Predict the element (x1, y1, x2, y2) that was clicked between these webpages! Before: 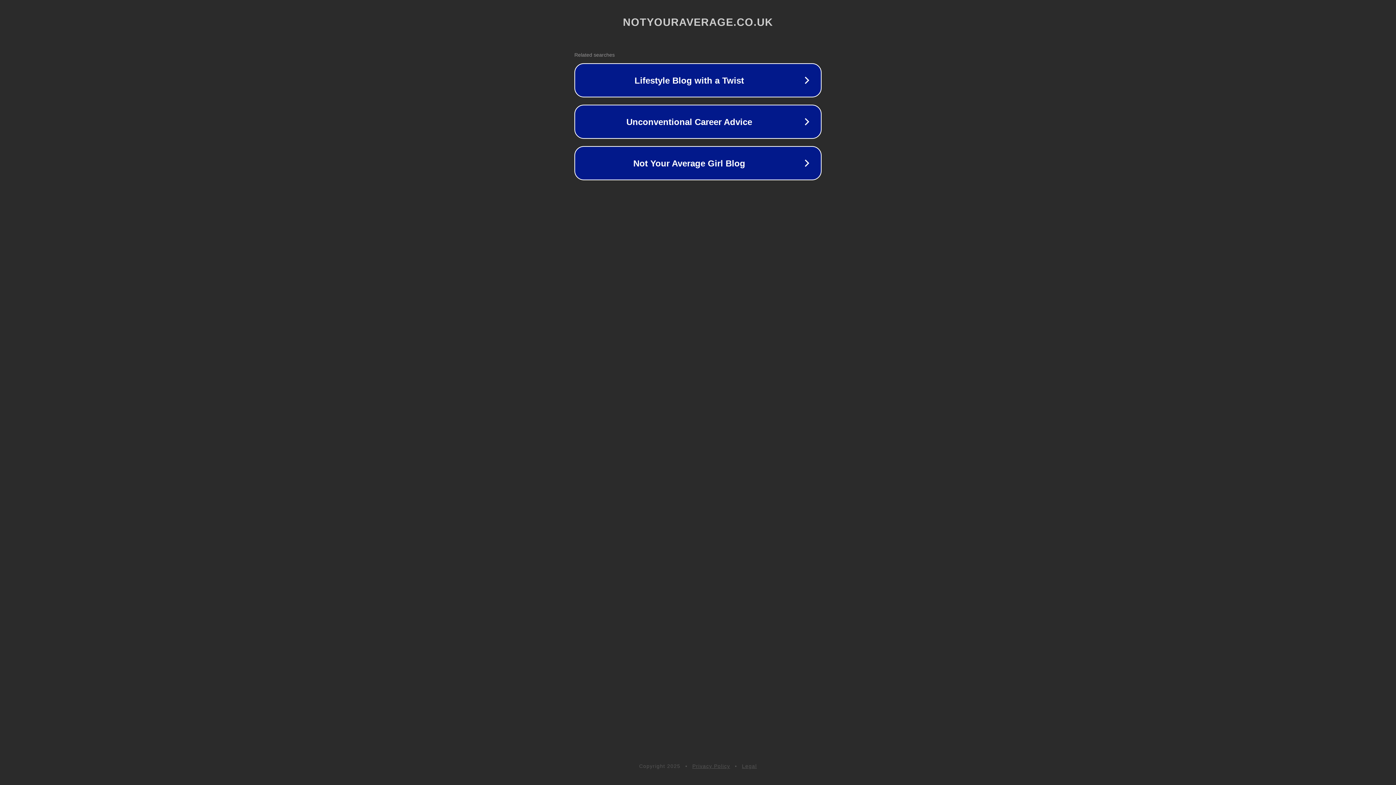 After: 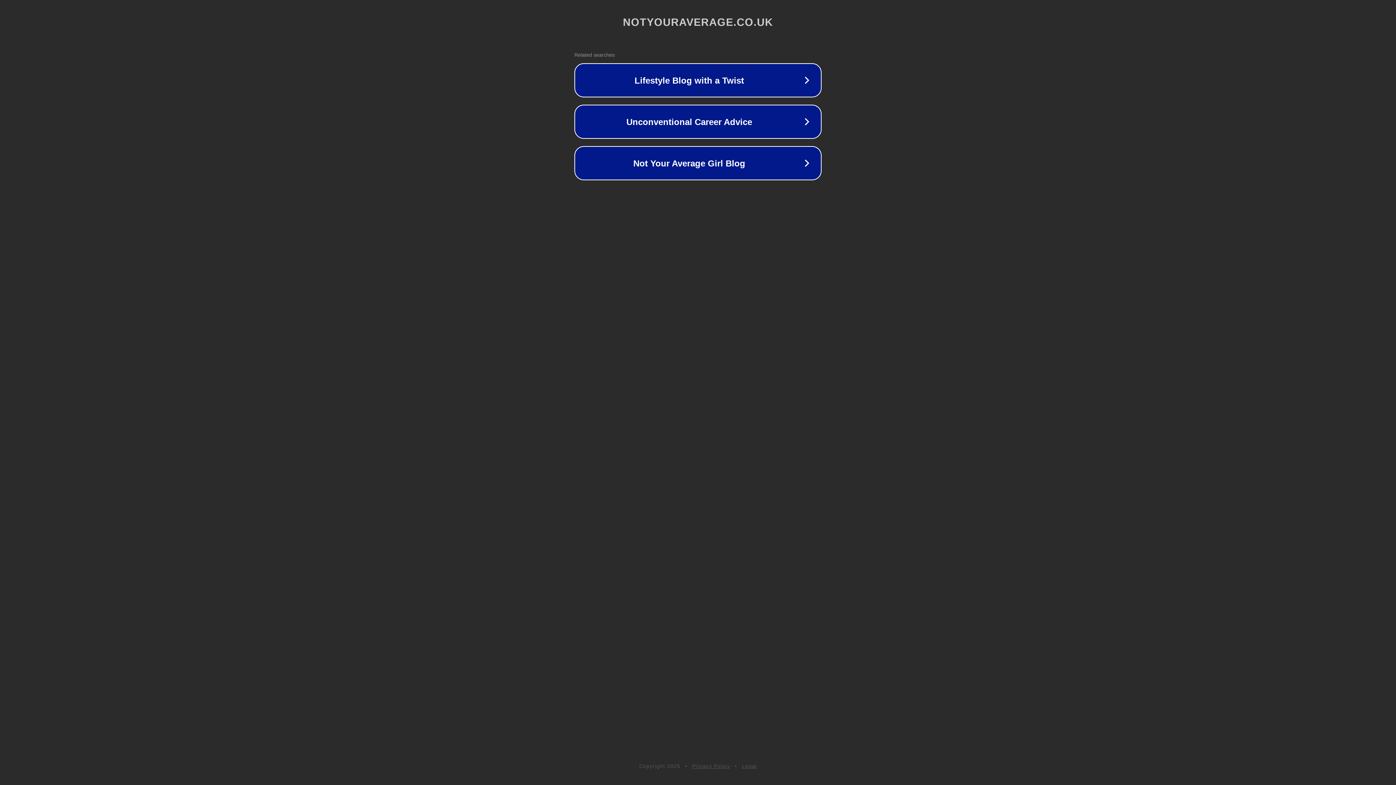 Action: label: Legal bbox: (742, 763, 757, 769)